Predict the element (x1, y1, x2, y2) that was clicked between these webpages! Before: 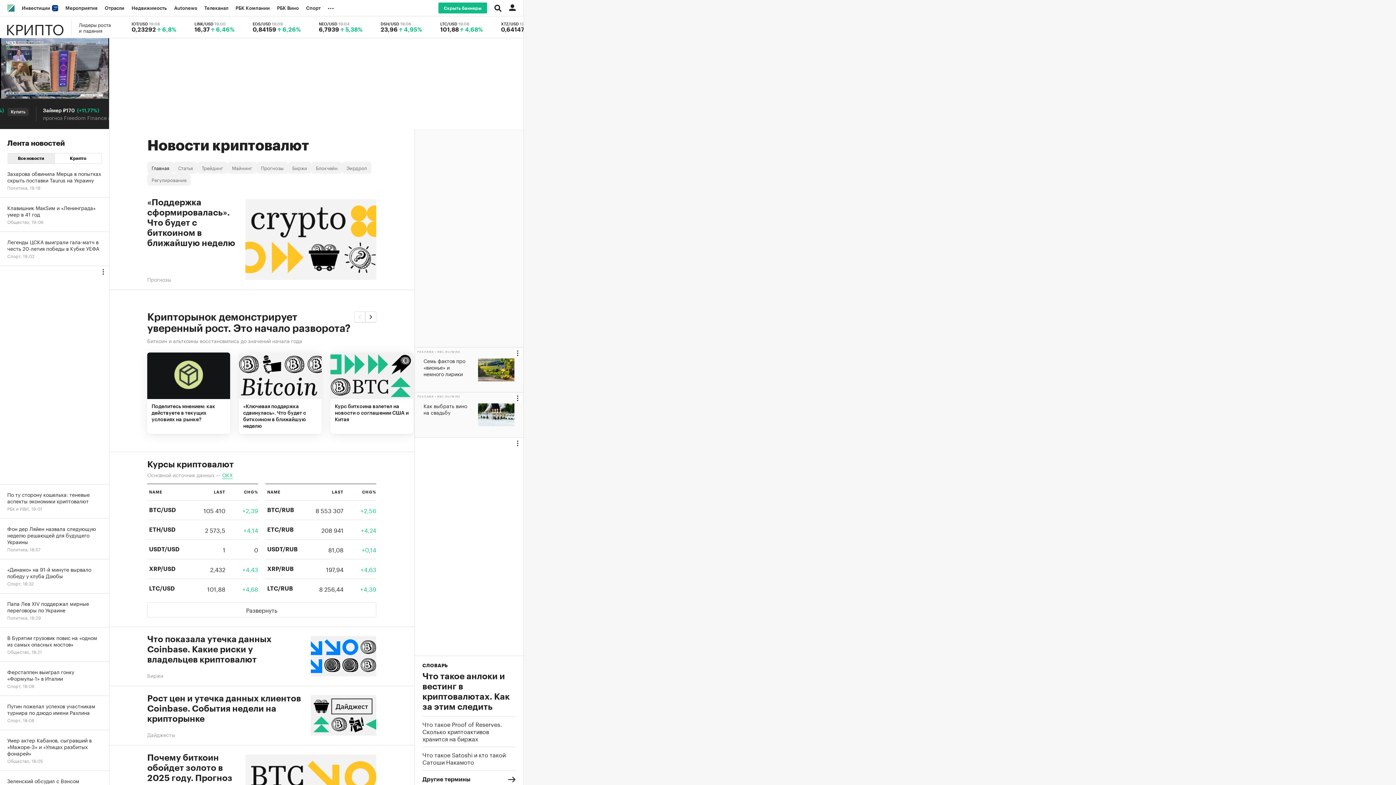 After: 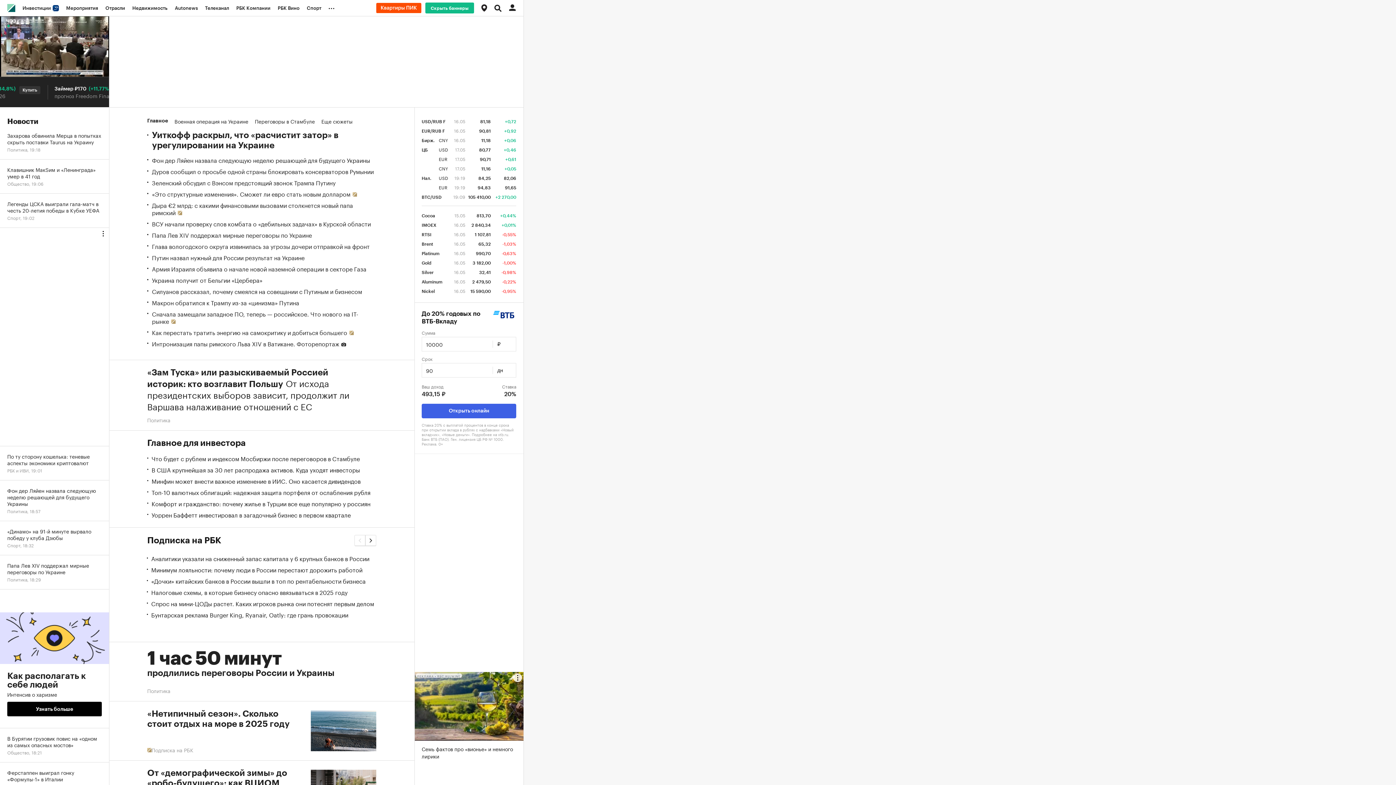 Action: bbox: (3, 0, 18, 16)